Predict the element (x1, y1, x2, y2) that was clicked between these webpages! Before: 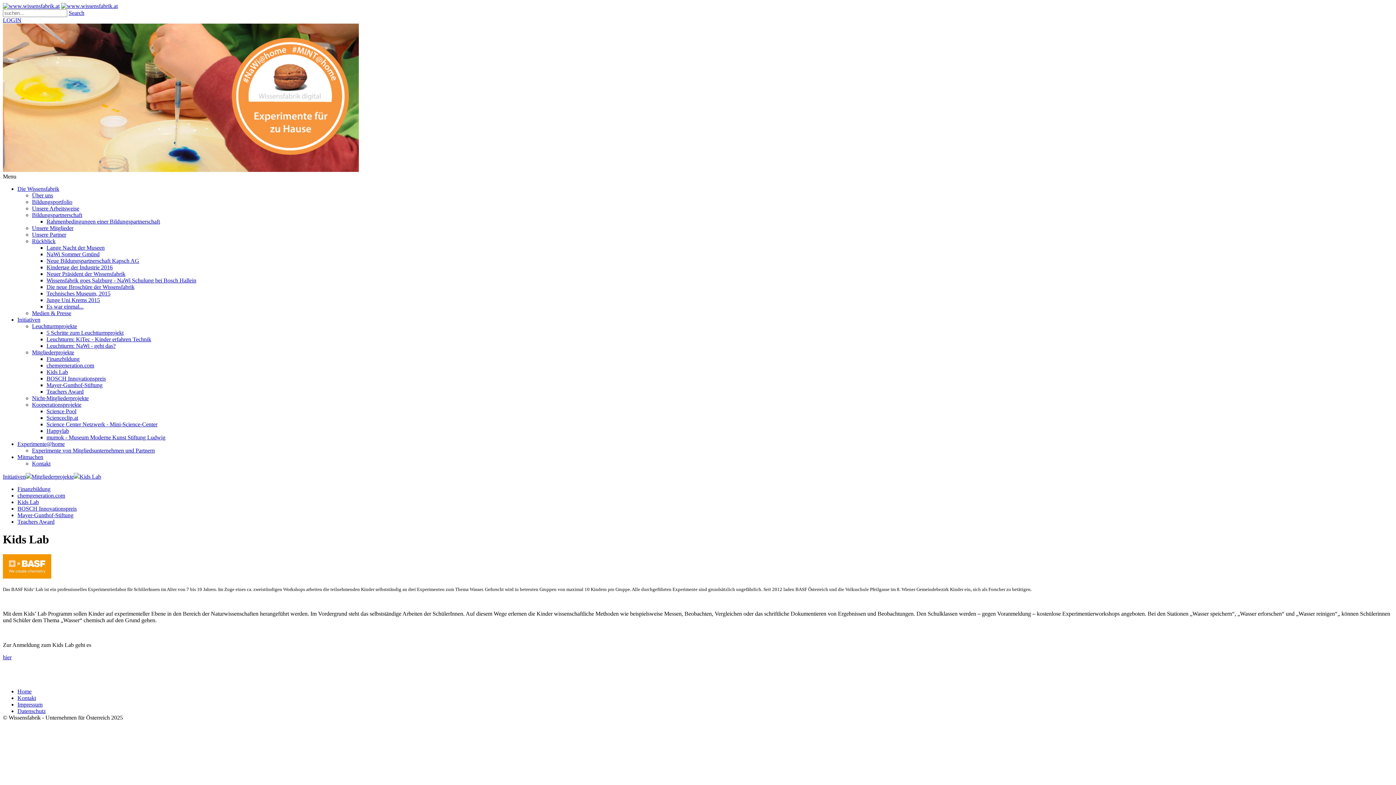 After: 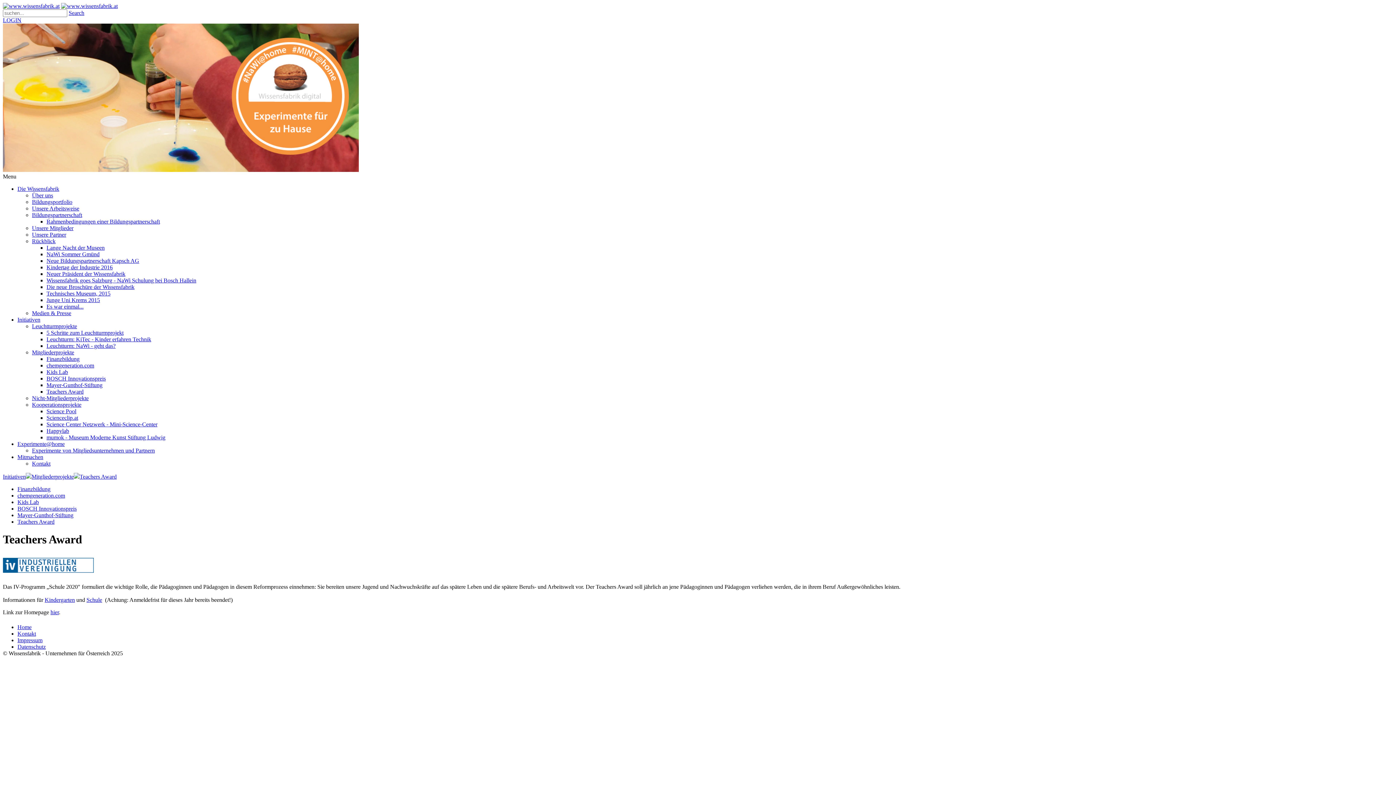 Action: label: Teachers Award bbox: (46, 388, 83, 394)